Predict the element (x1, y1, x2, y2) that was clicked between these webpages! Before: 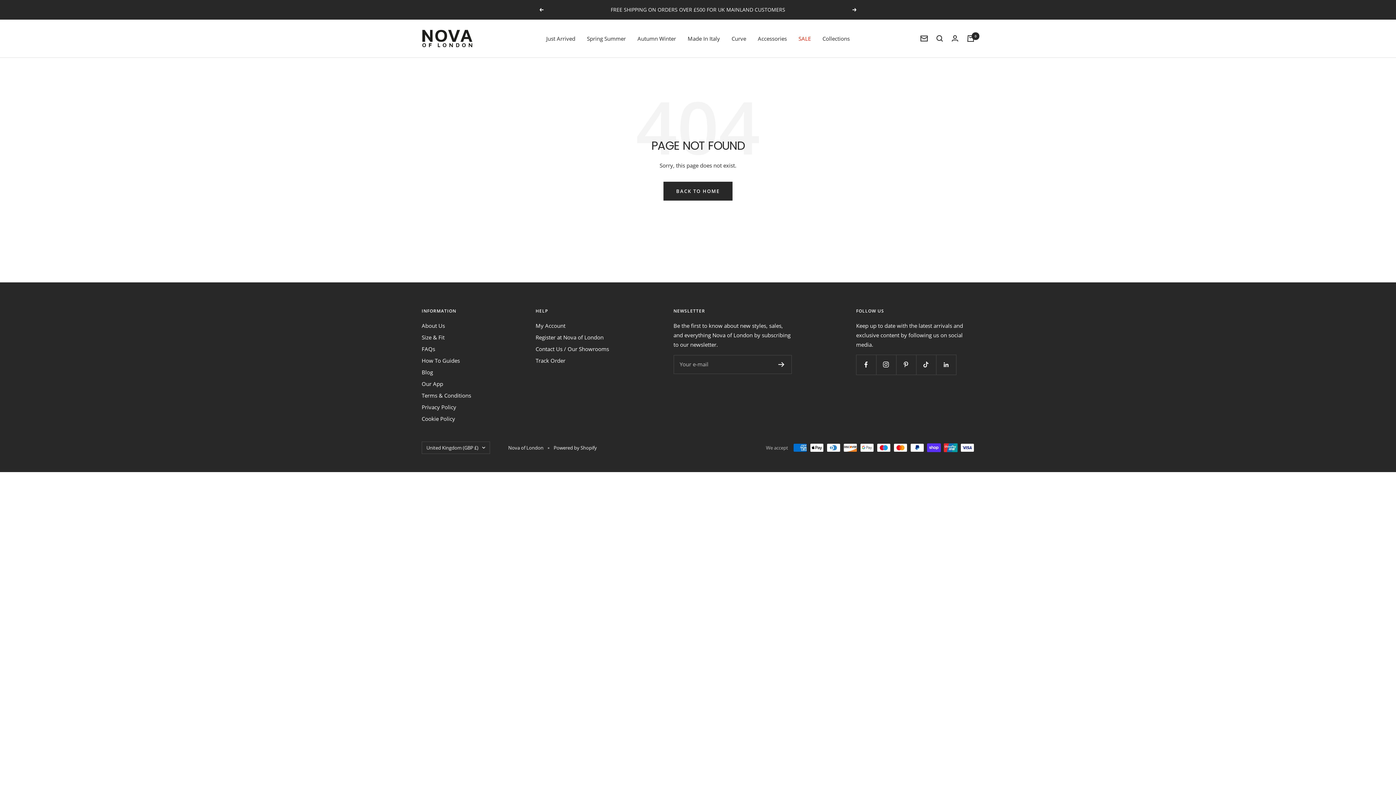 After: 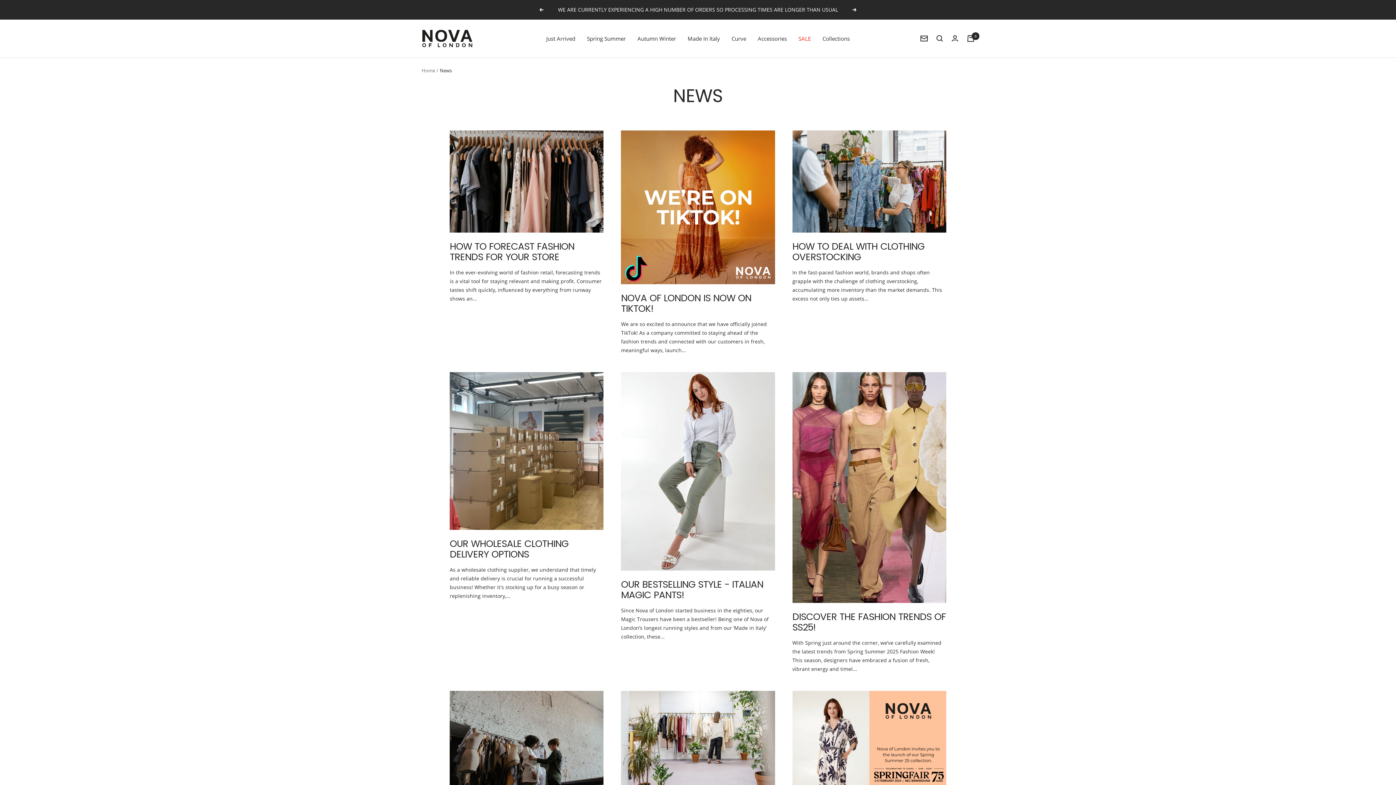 Action: bbox: (421, 367, 433, 376) label: Blog